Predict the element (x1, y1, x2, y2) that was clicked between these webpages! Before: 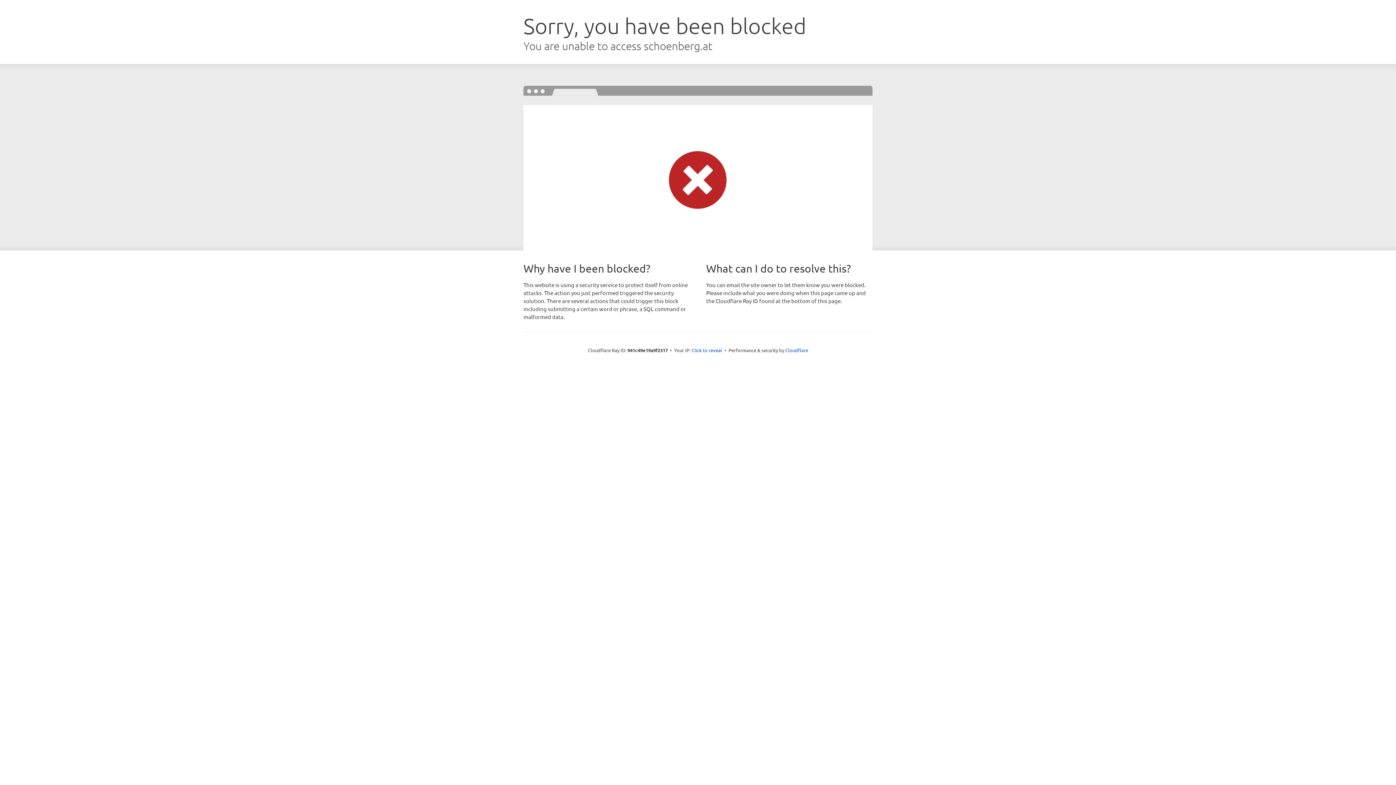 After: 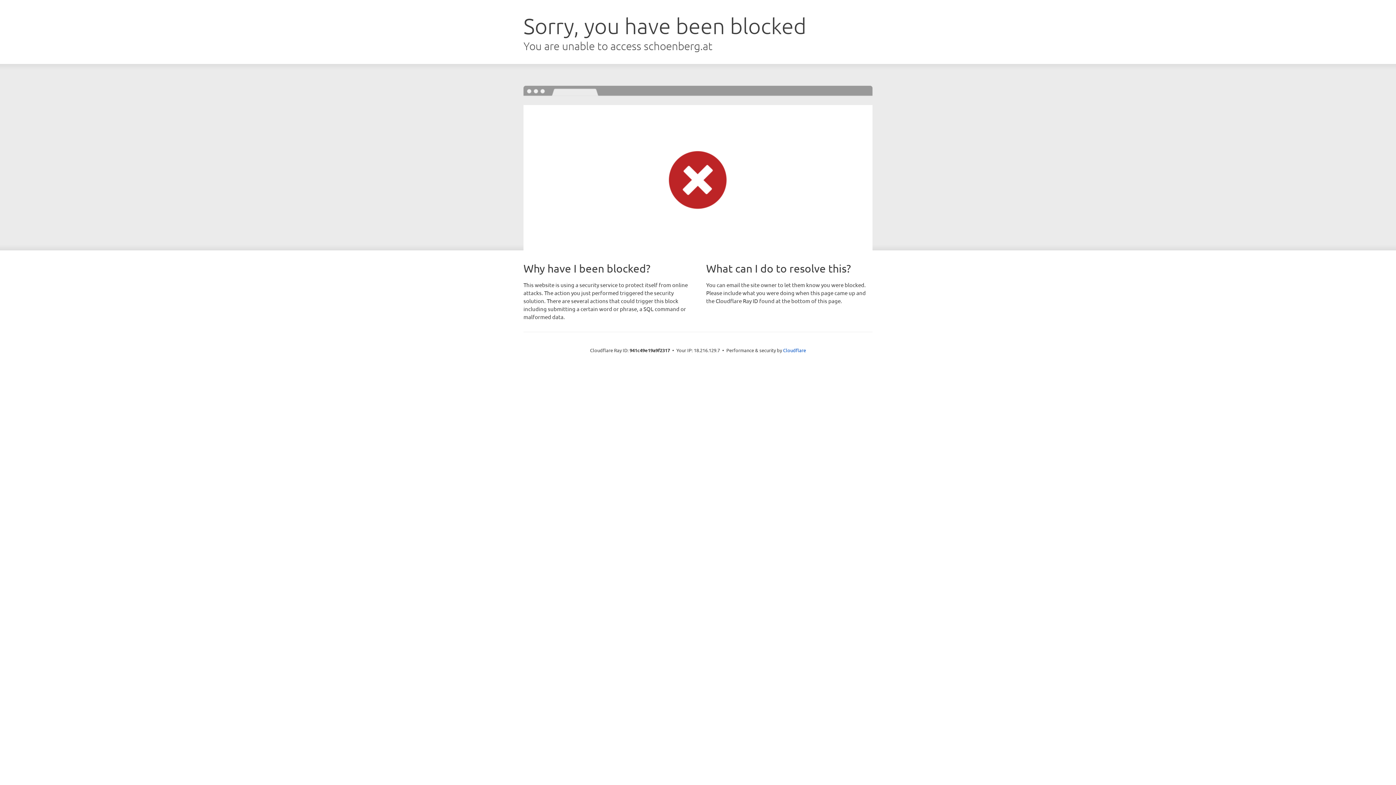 Action: bbox: (691, 346, 722, 353) label: Click to reveal